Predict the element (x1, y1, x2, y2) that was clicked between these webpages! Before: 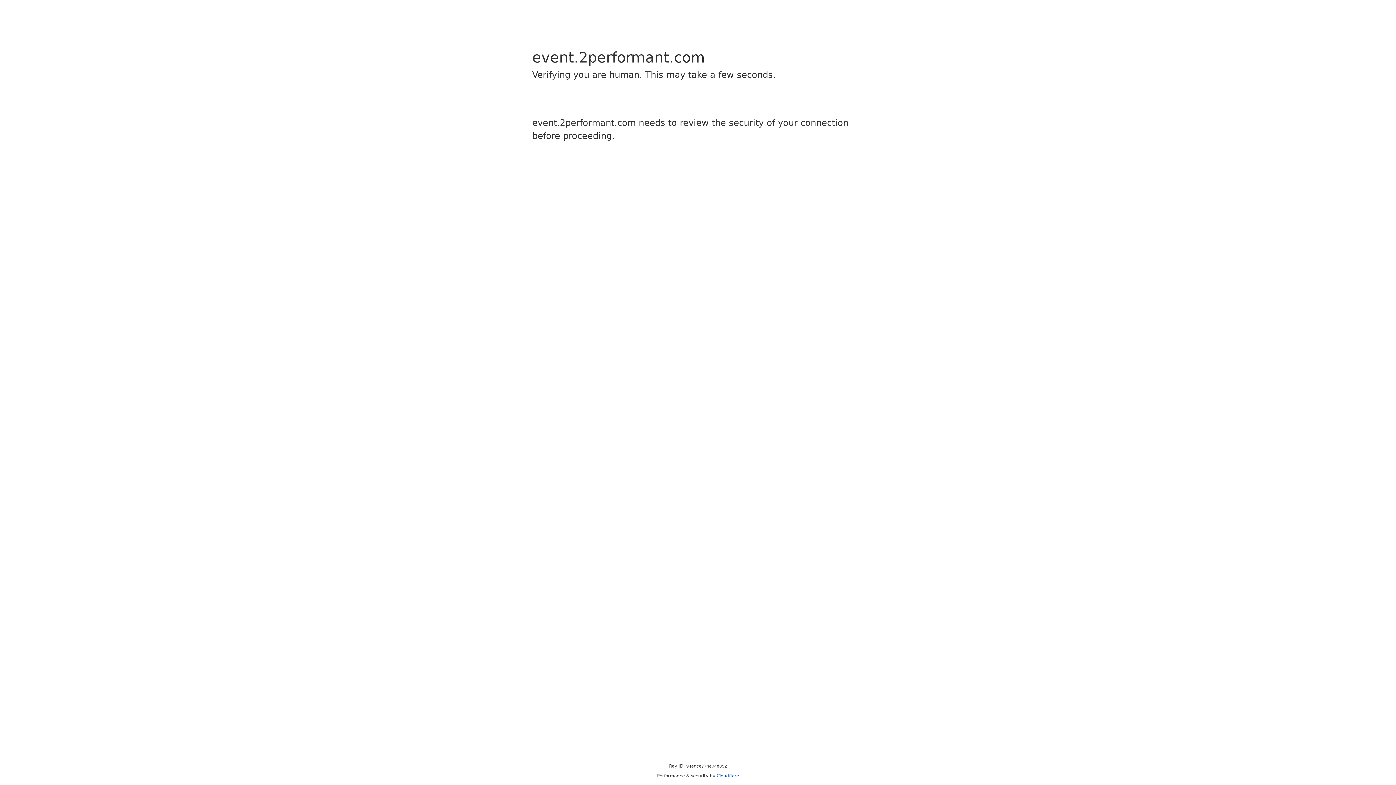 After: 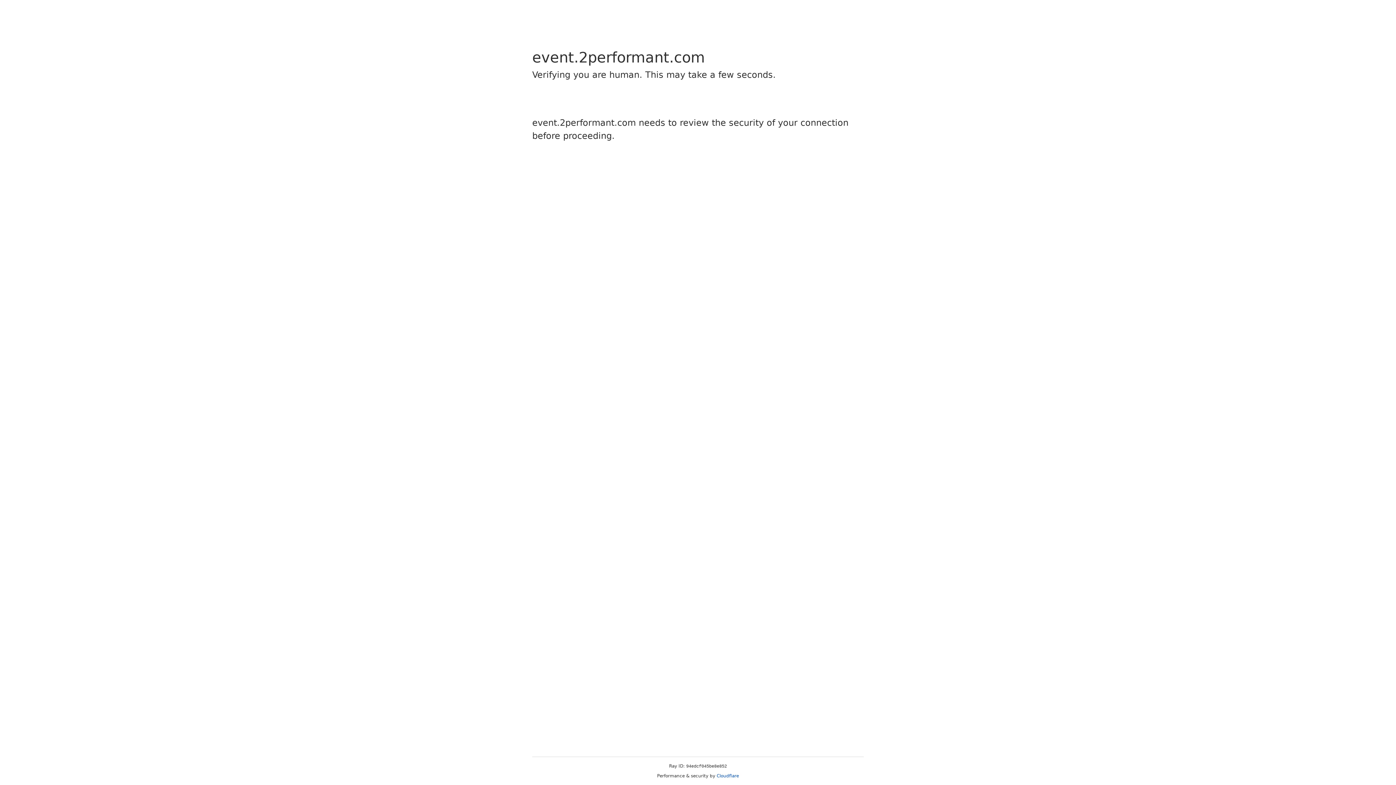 Action: label: Cloudflare bbox: (716, 773, 739, 778)